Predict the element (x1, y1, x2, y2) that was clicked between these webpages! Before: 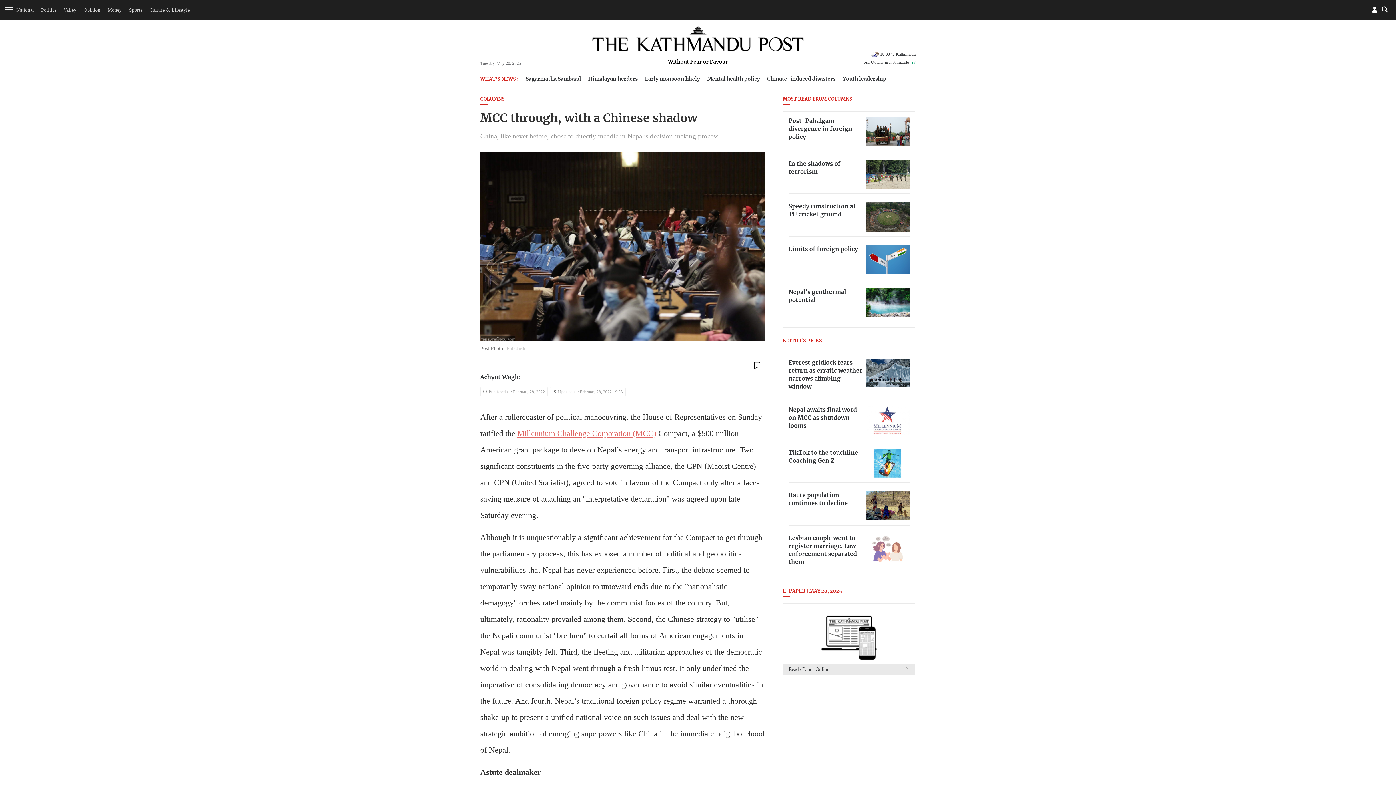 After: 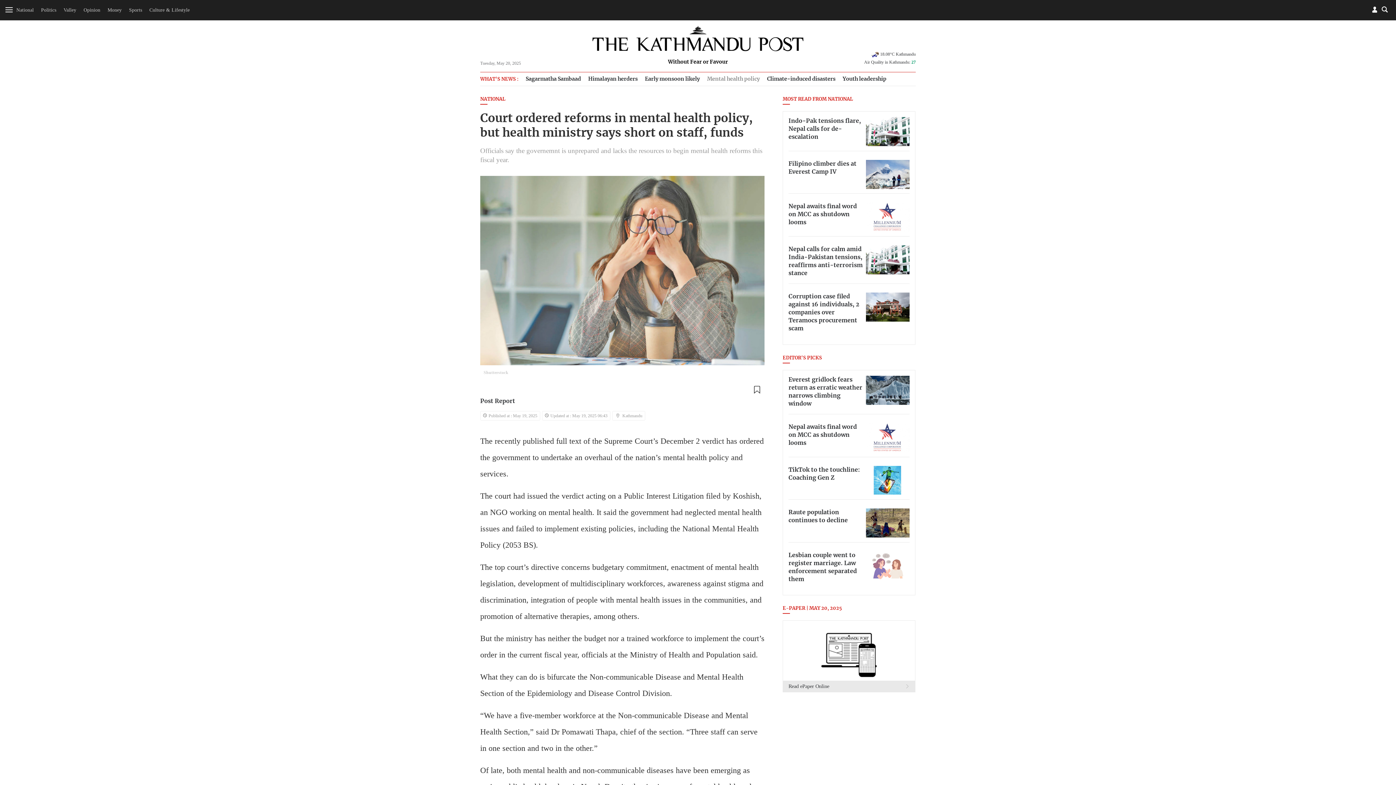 Action: bbox: (707, 76, 760, 81) label: Mental health policy